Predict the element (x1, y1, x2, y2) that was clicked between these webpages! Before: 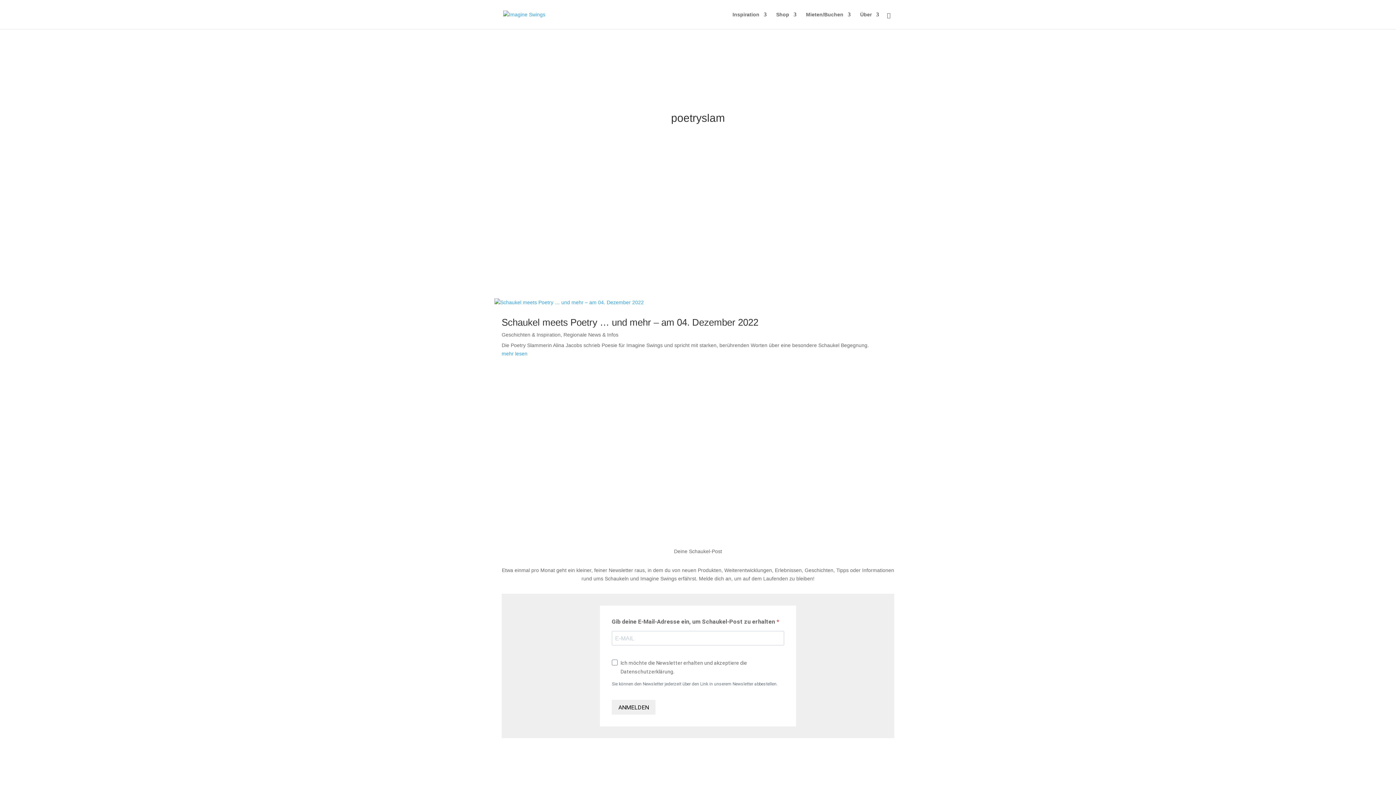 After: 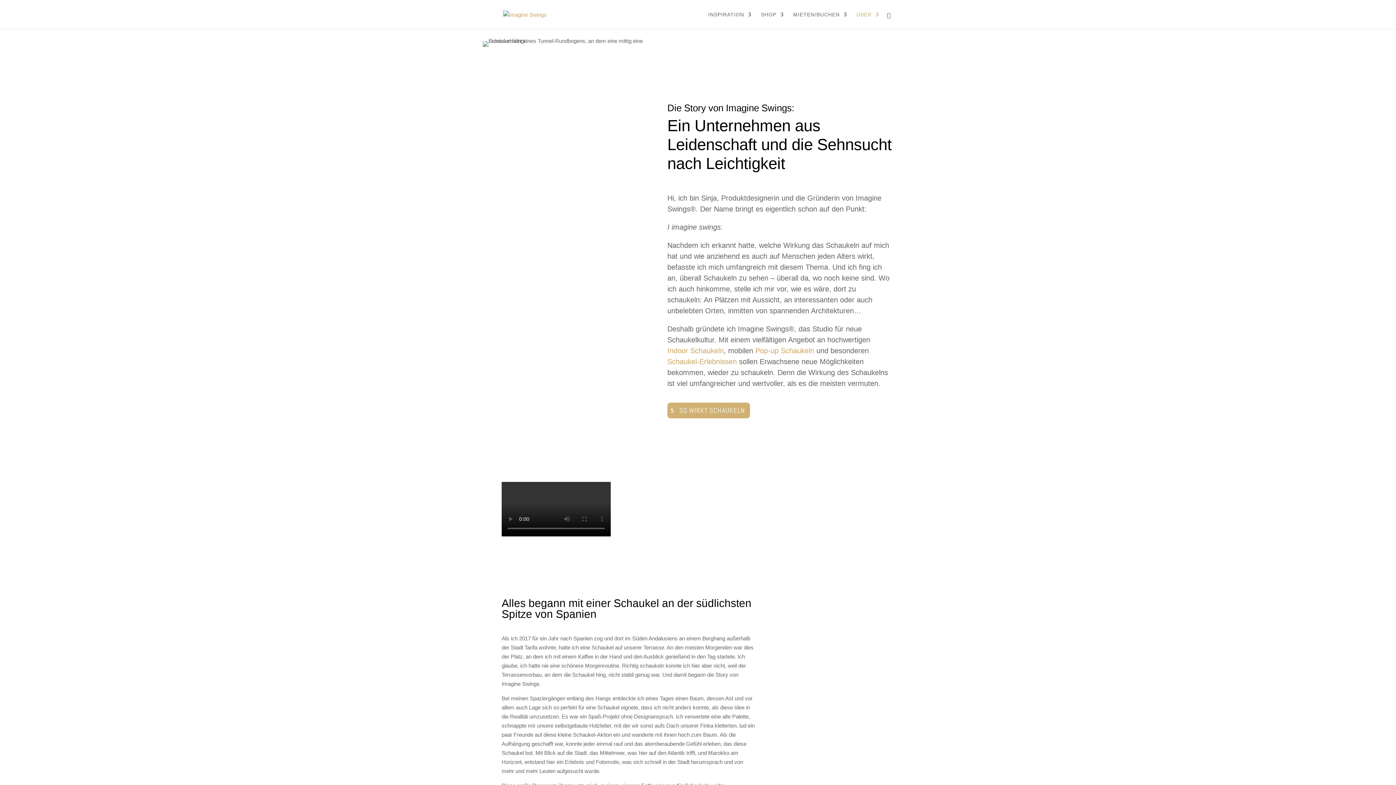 Action: bbox: (860, 12, 879, 29) label: Über